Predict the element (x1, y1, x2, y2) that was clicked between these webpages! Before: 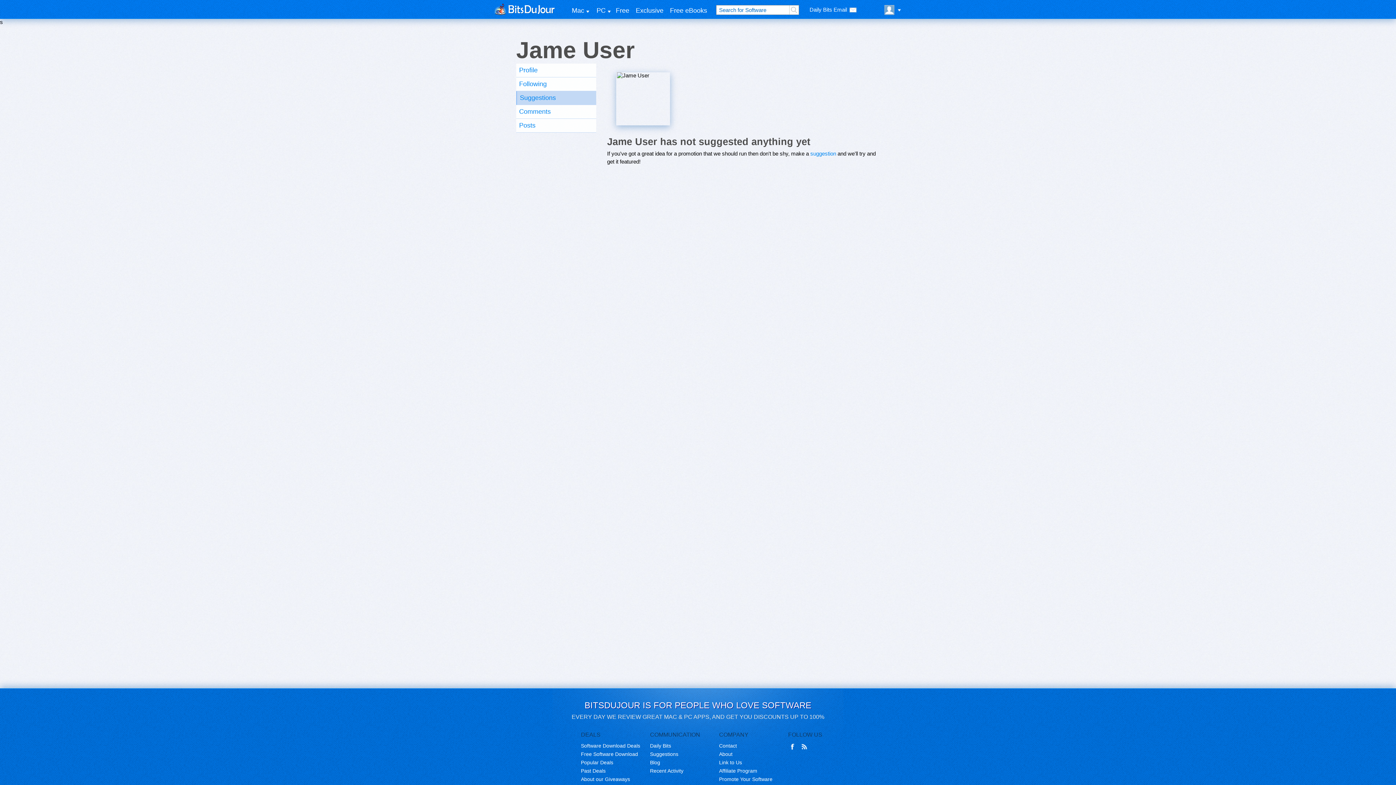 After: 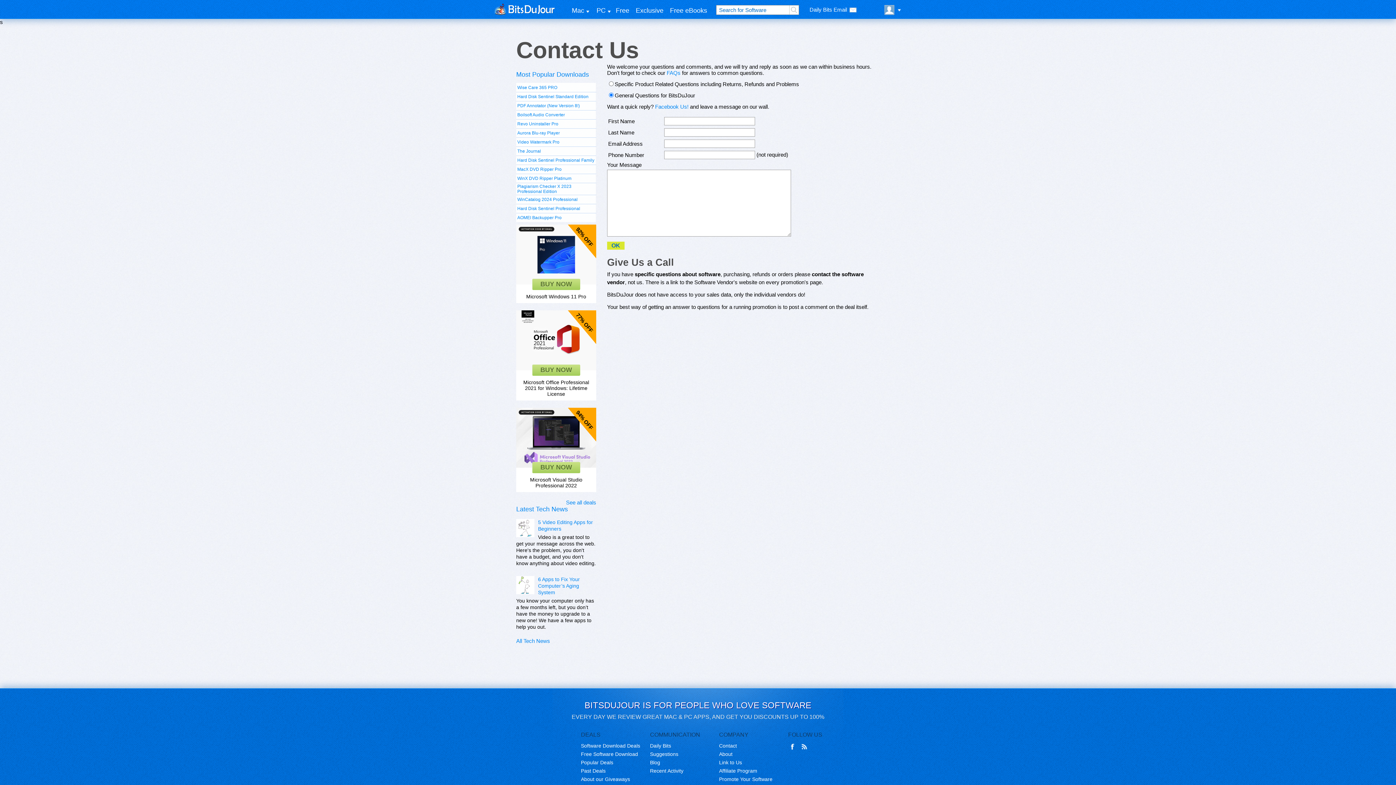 Action: label: Contact bbox: (719, 742, 788, 750)